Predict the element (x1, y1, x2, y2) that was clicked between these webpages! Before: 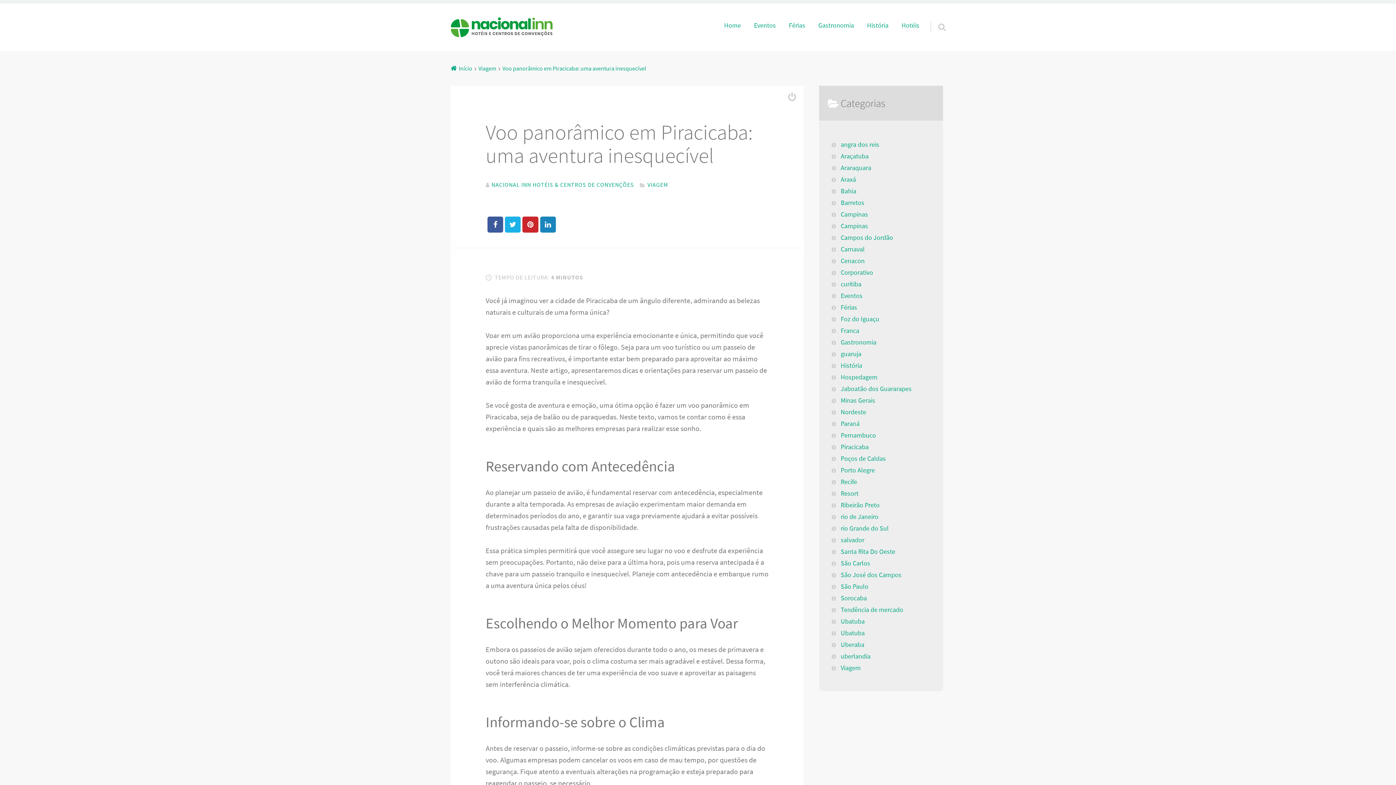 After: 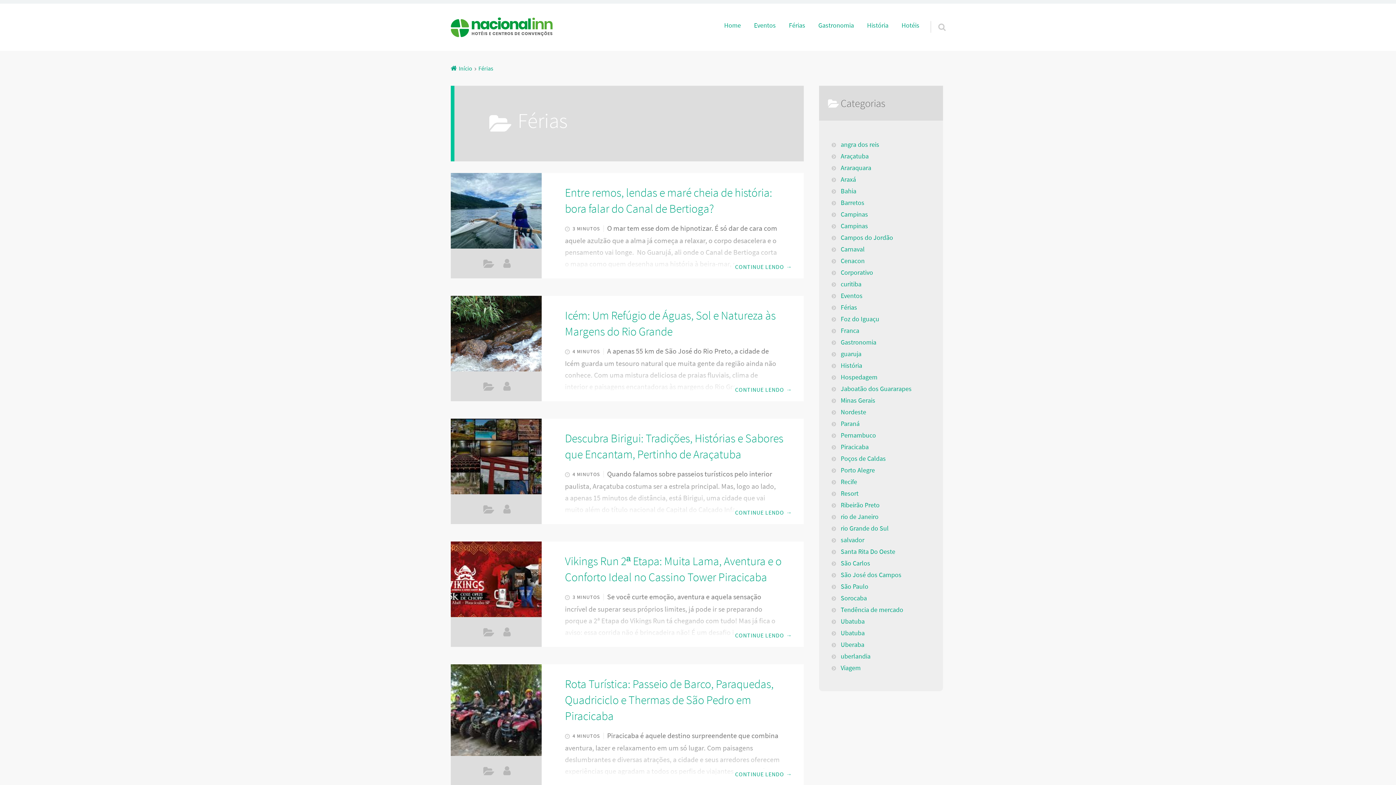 Action: label: Férias bbox: (783, 15, 811, 35)